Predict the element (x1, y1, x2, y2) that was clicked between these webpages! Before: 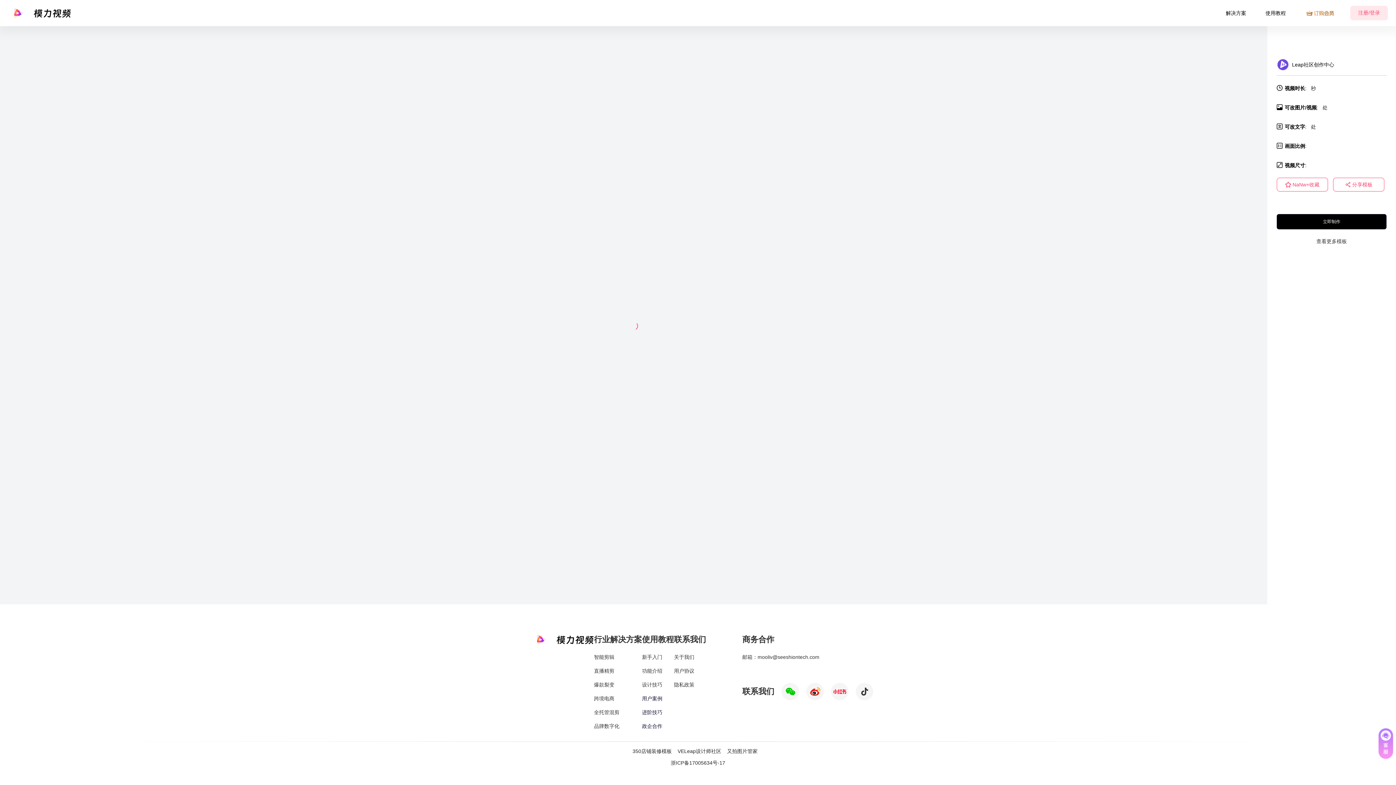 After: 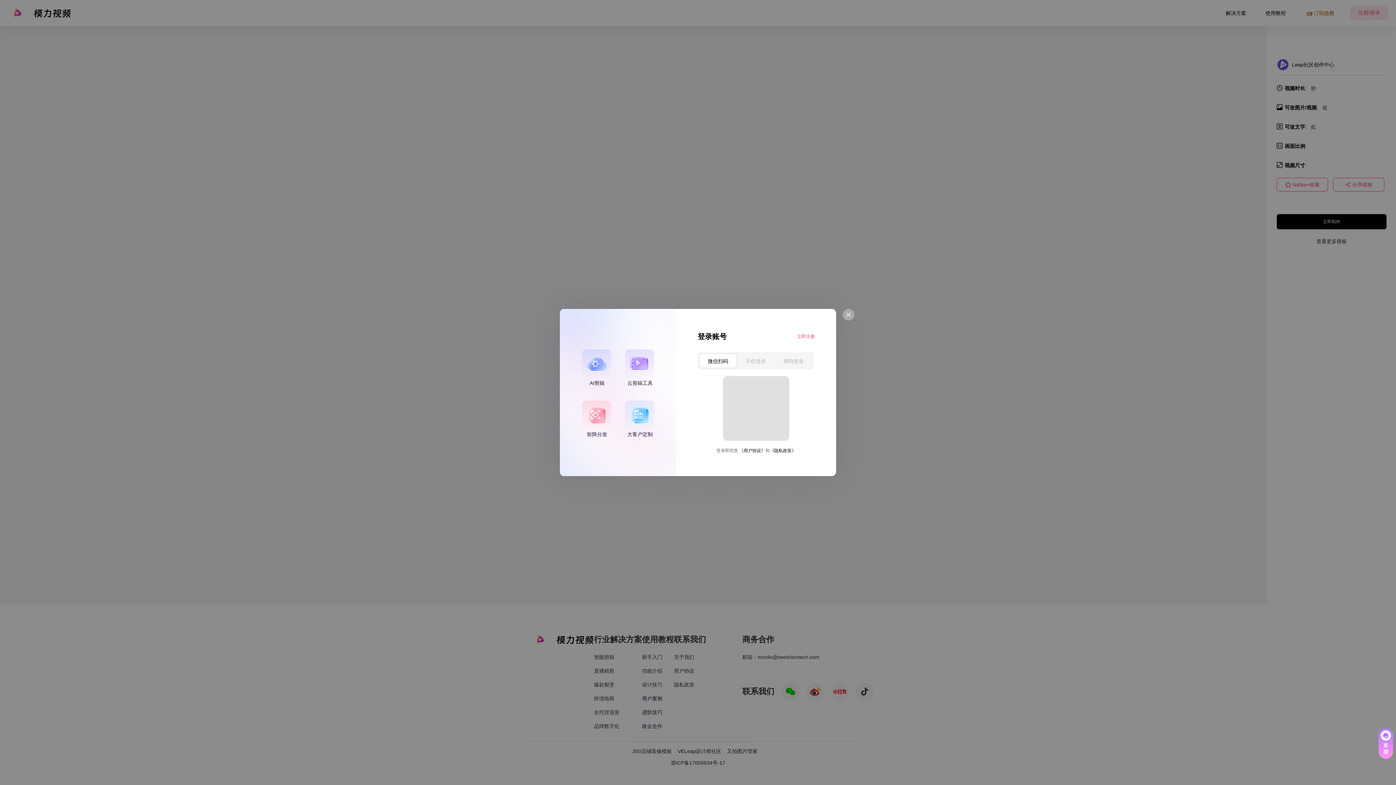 Action: label: 立即制作 bbox: (1277, 214, 1386, 229)